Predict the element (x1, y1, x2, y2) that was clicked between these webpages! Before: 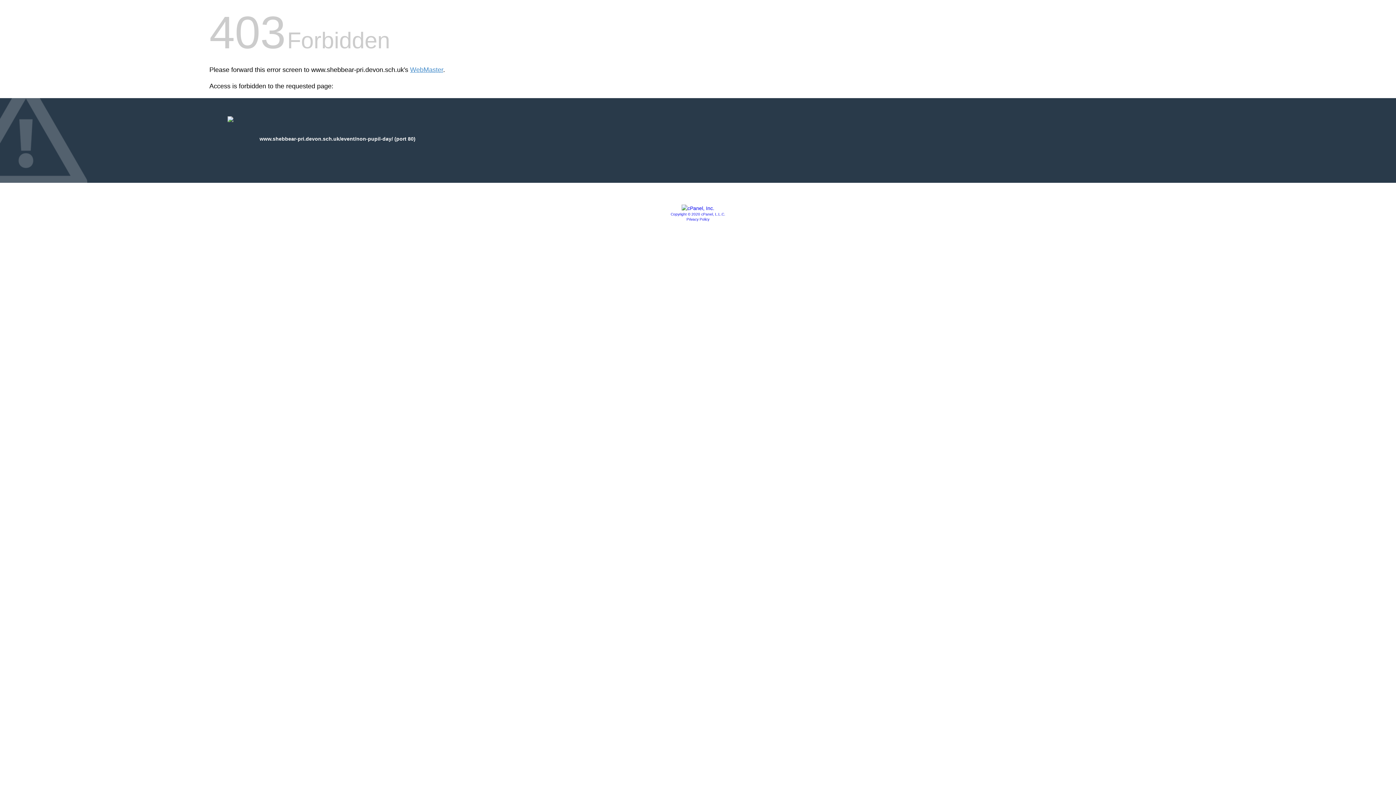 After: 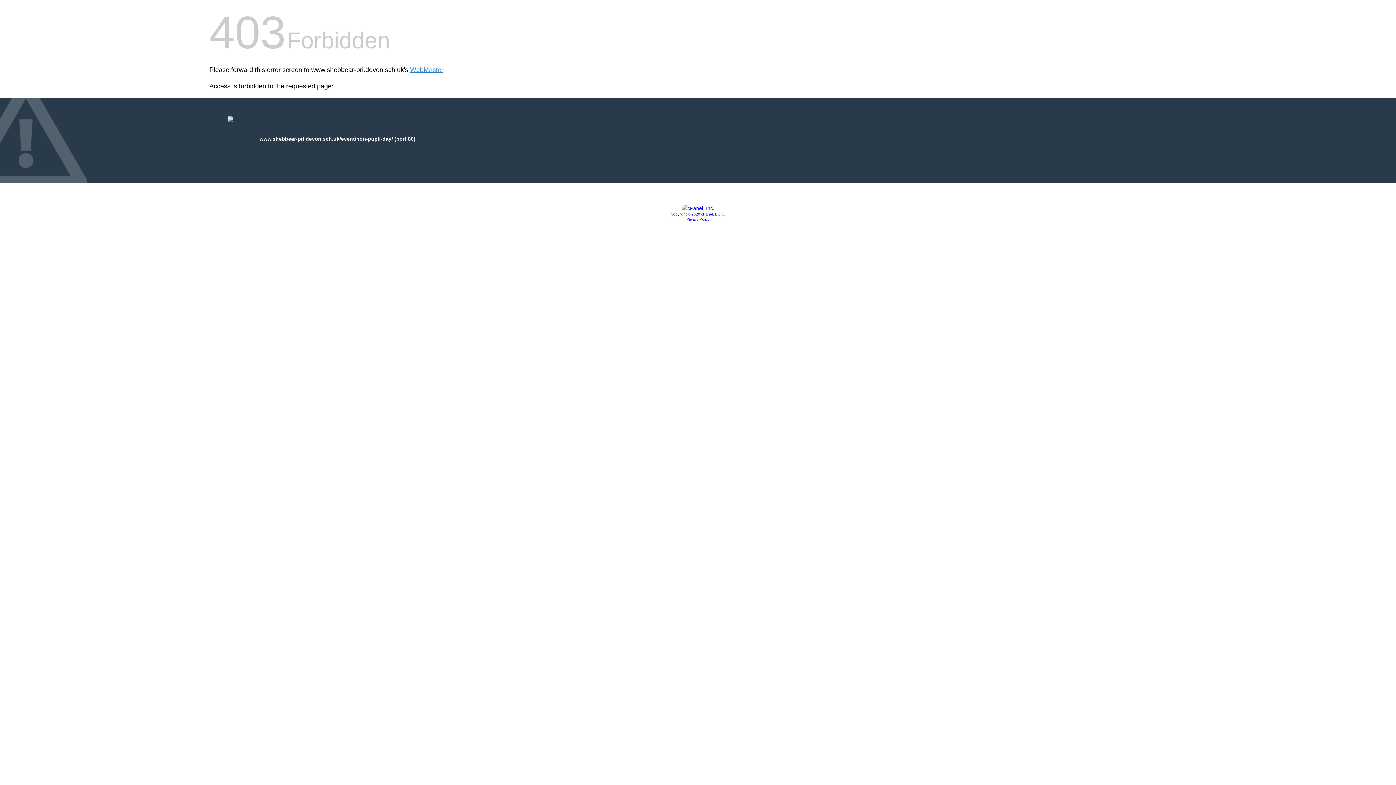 Action: label: Privacy Policy bbox: (686, 217, 709, 221)